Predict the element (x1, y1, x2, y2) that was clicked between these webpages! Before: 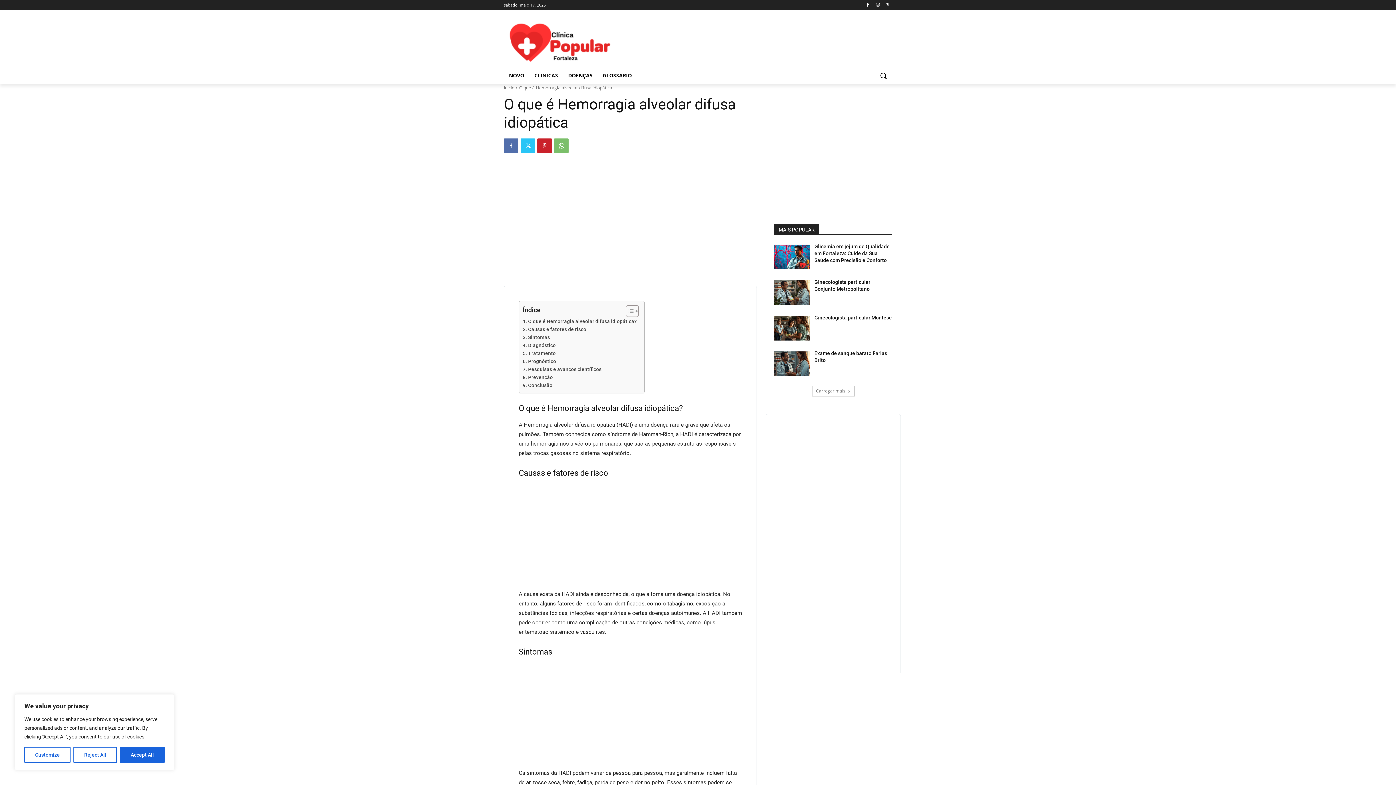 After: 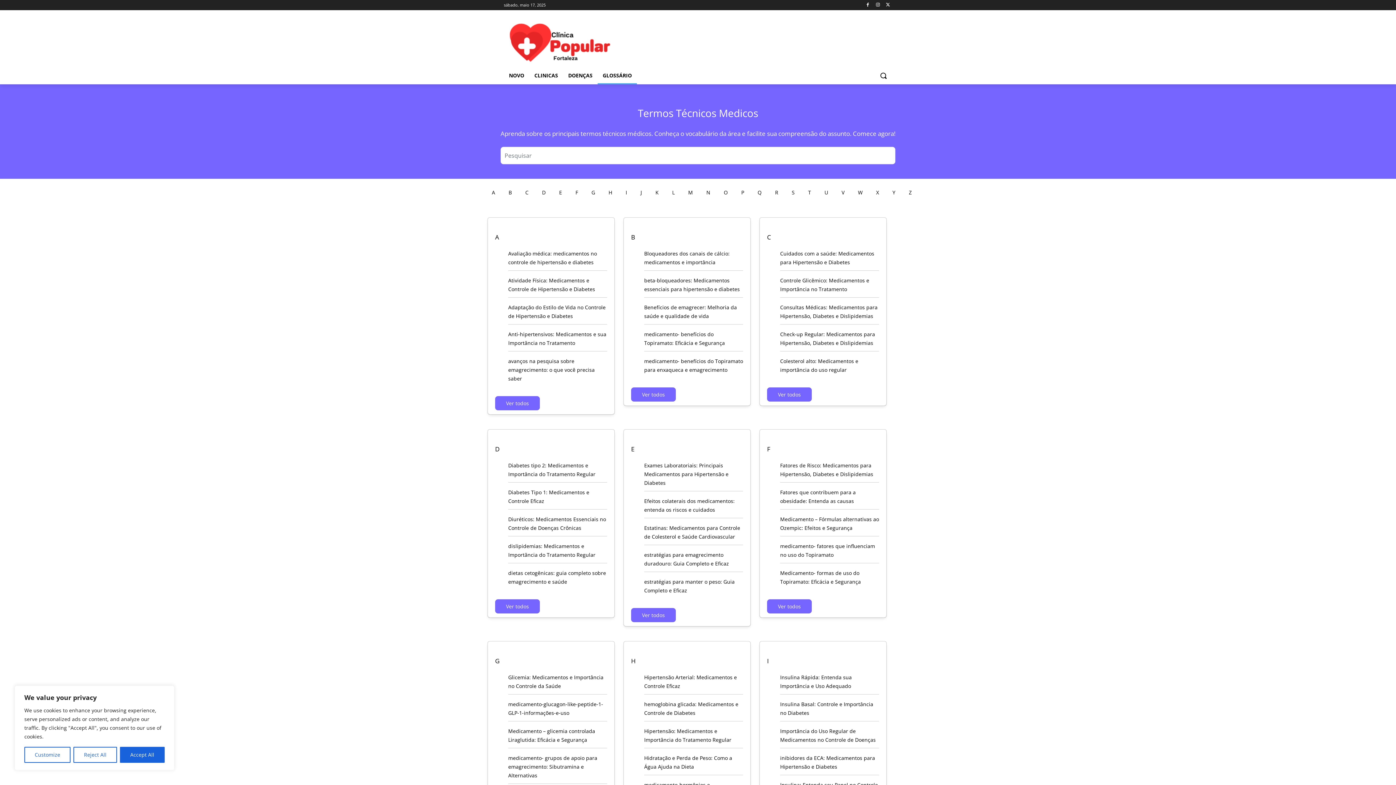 Action: bbox: (597, 66, 637, 84) label: GLOSSÁRIO